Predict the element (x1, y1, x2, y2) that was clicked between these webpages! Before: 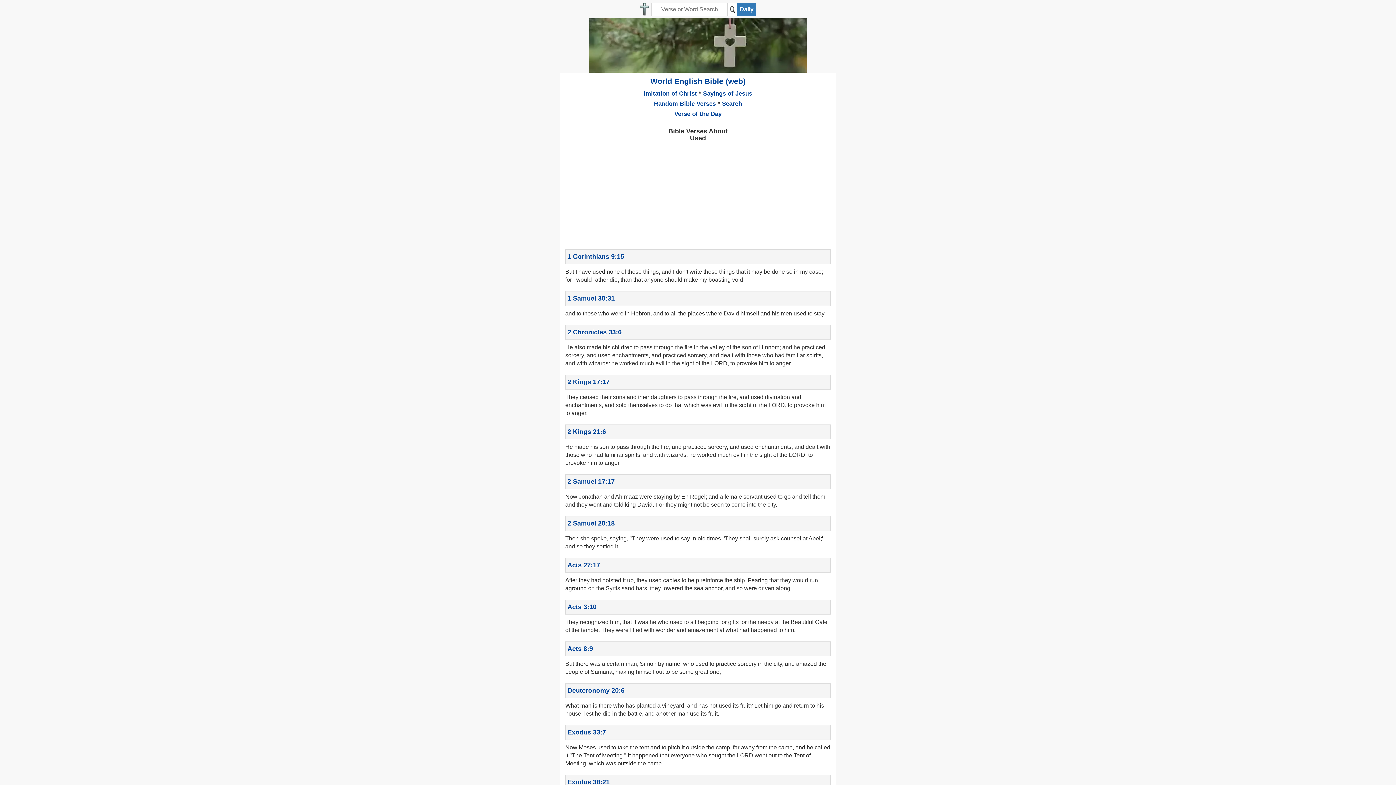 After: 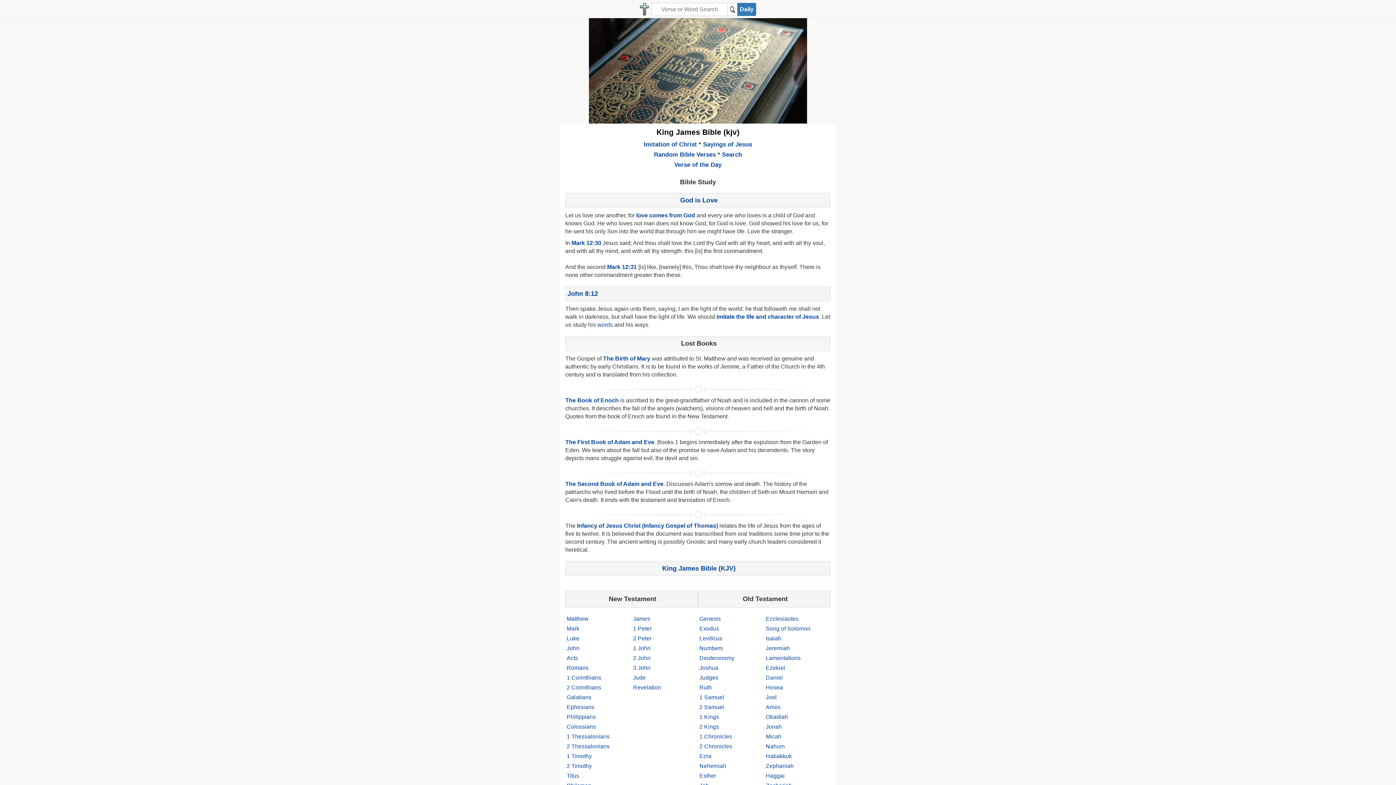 Action: bbox: (589, 41, 807, 48)